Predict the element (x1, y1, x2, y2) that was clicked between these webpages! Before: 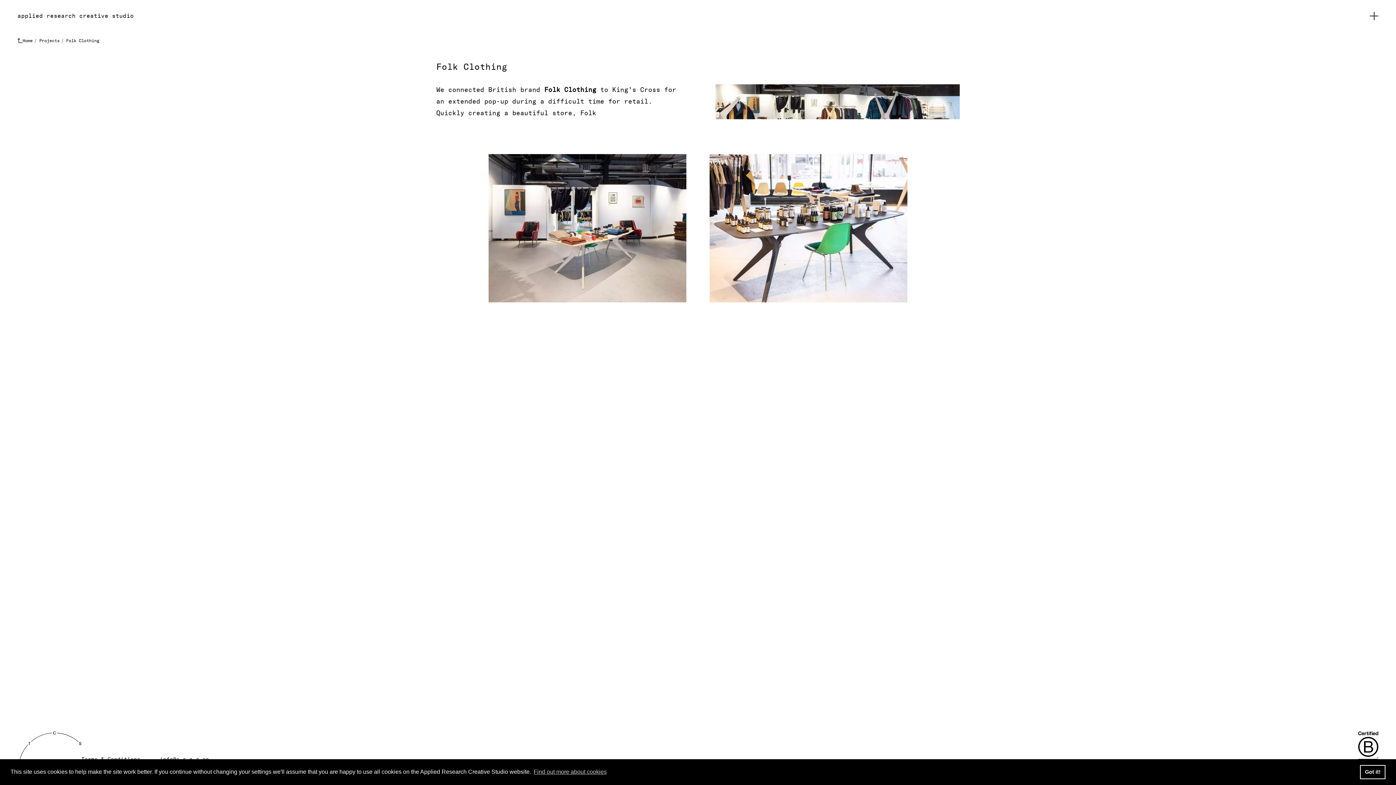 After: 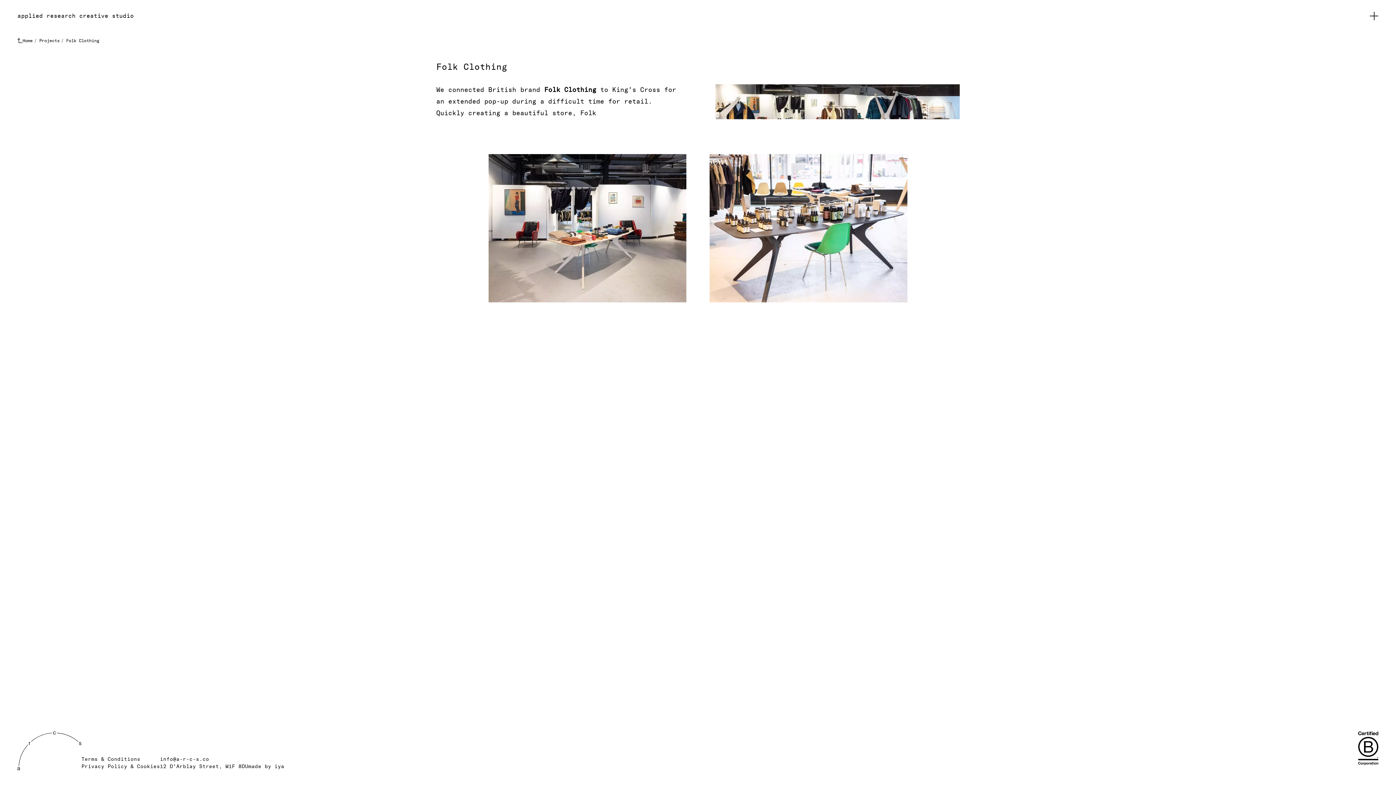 Action: bbox: (1360, 765, 1385, 779) label: dismiss cookie message